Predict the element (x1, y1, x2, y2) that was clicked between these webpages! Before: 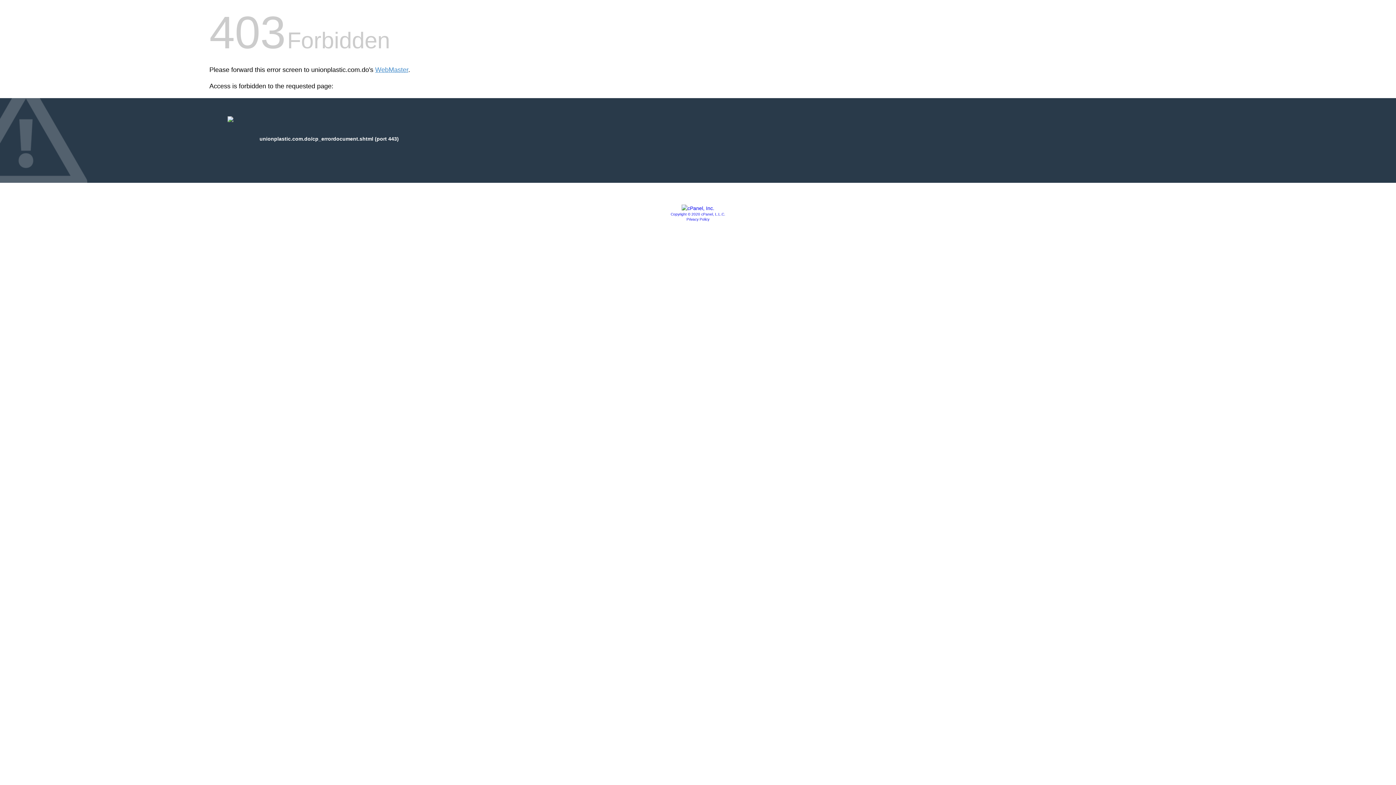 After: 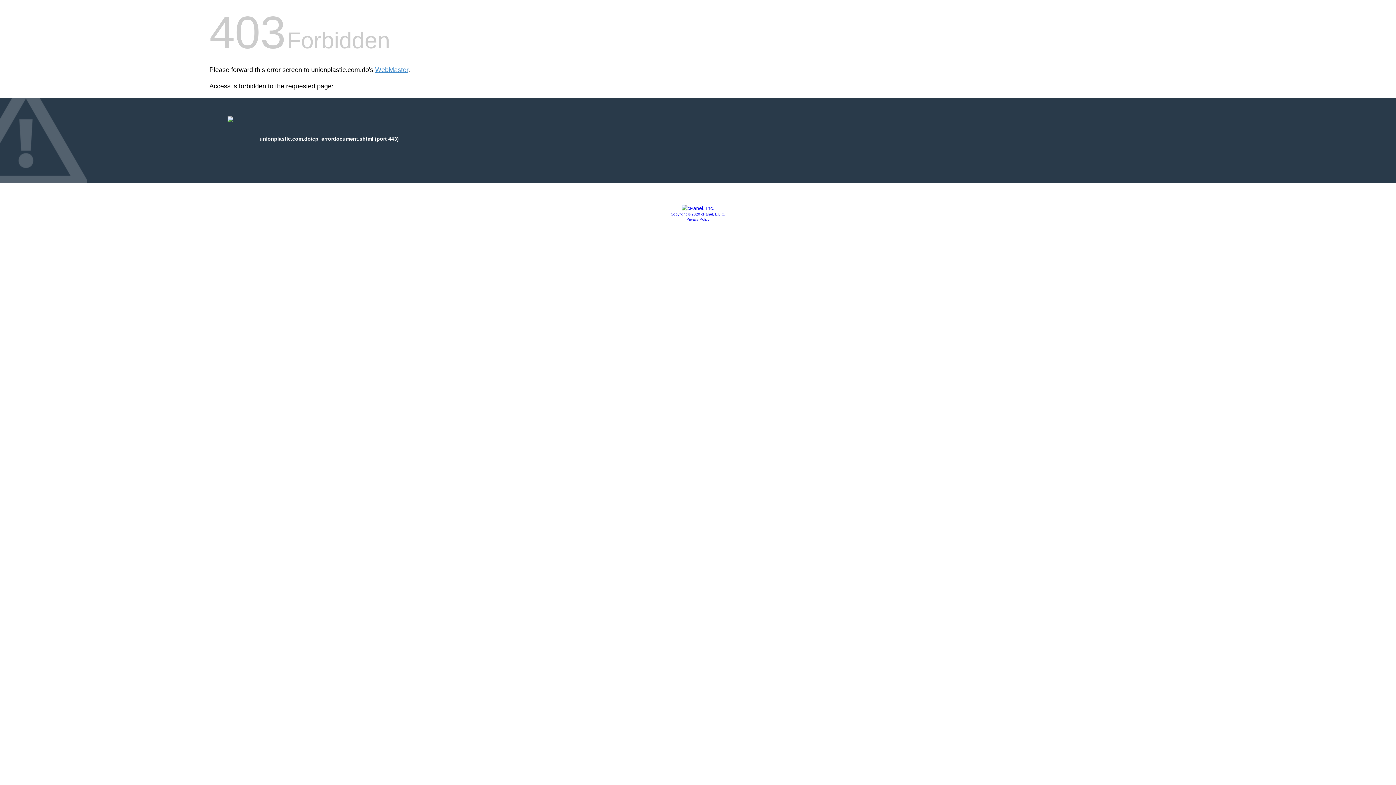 Action: bbox: (681, 205, 714, 211)